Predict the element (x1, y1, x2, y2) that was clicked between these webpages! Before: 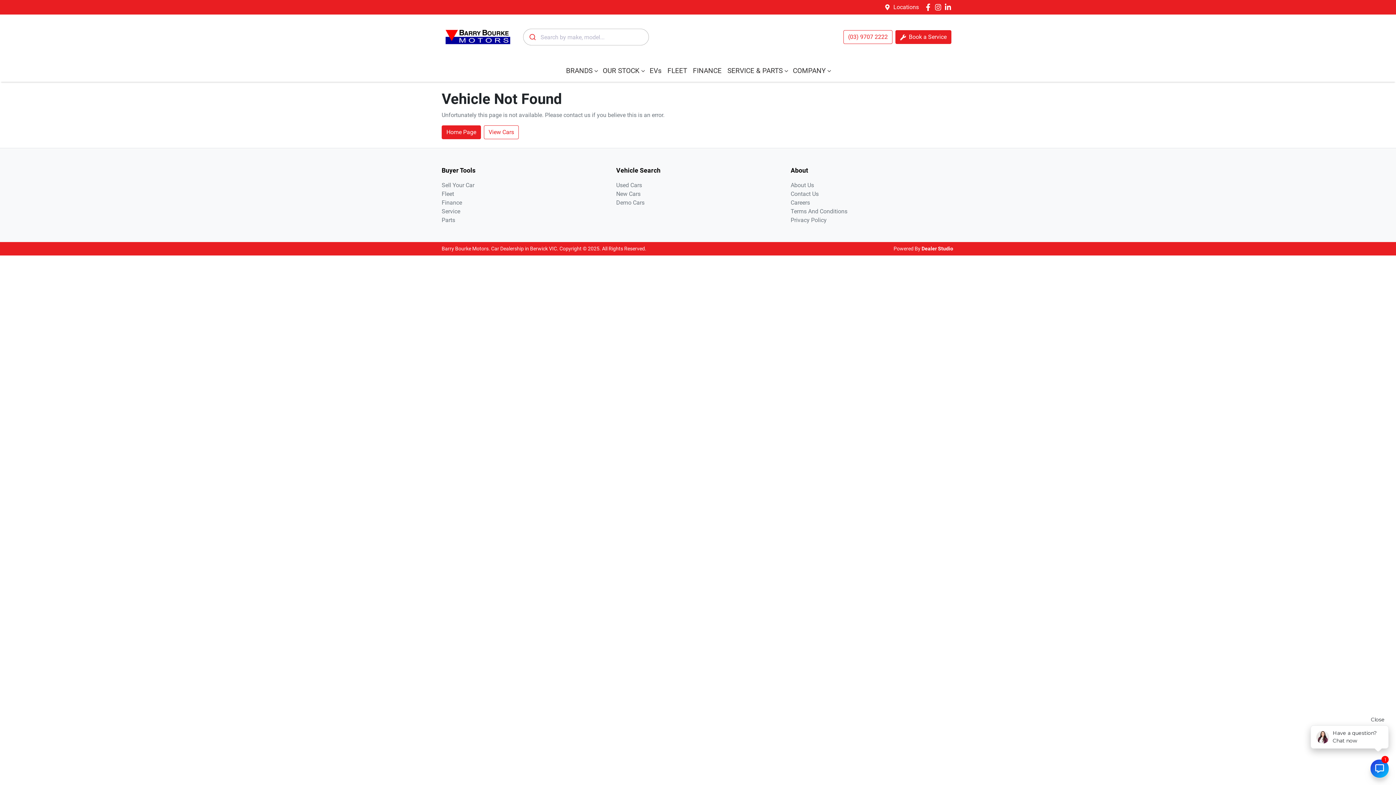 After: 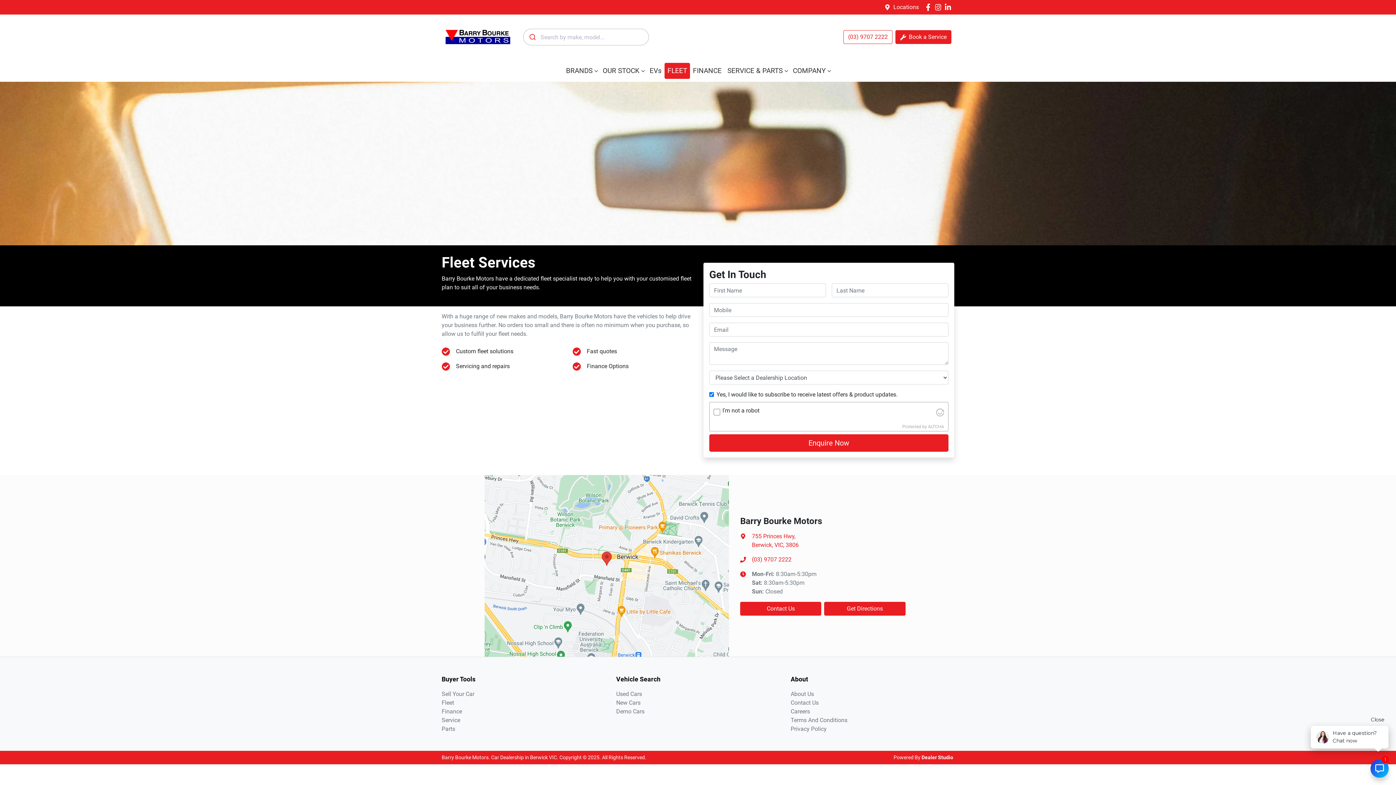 Action: bbox: (664, 62, 690, 78) label: FLEET